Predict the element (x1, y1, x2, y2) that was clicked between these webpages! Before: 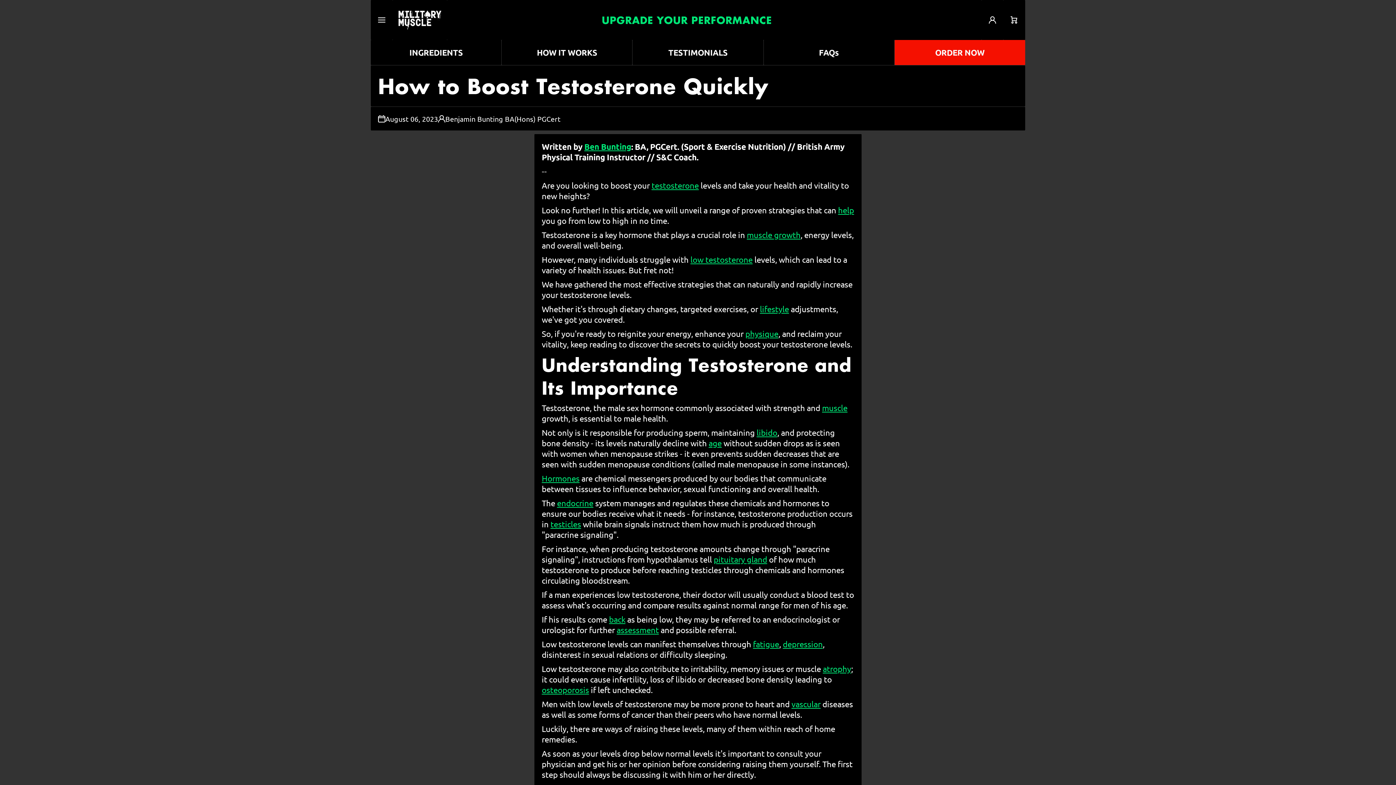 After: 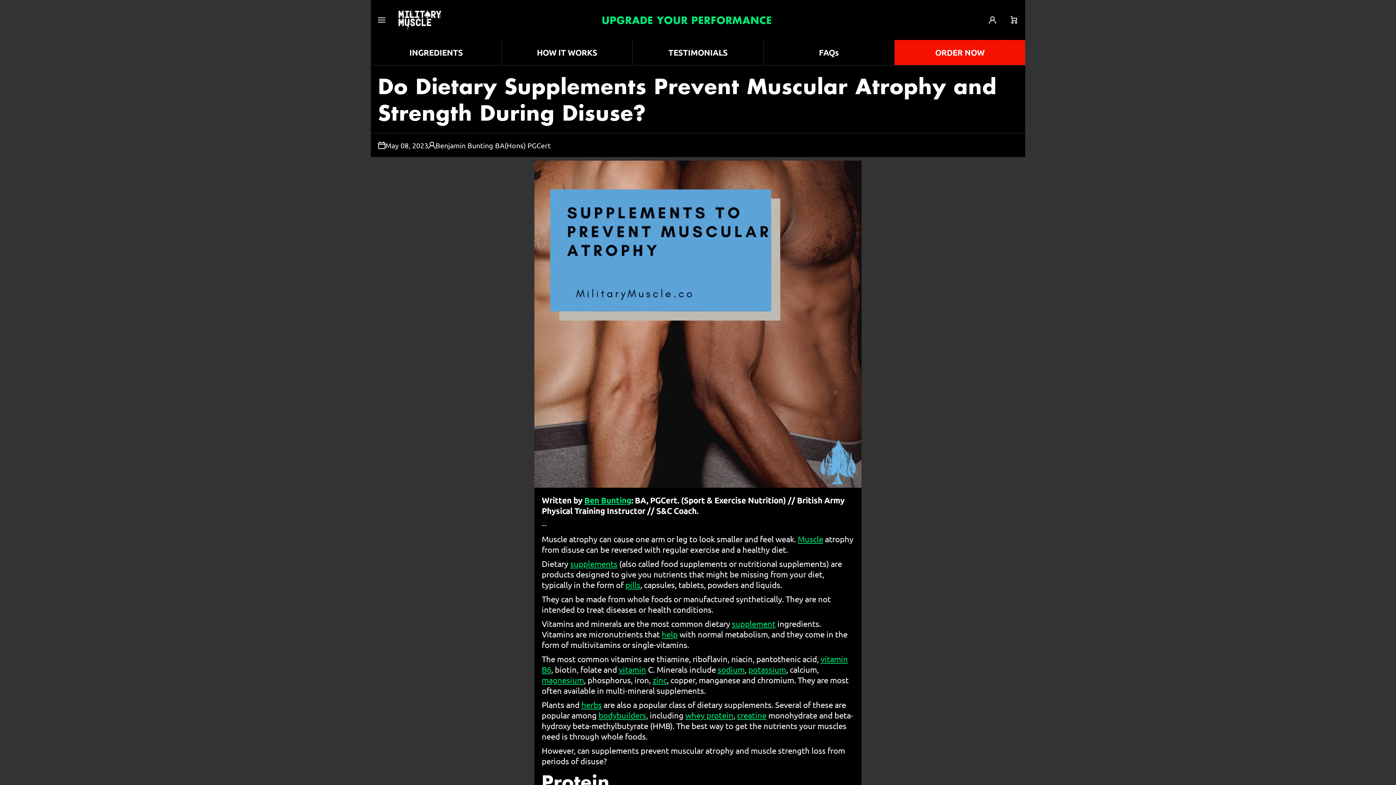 Action: bbox: (823, 664, 851, 673) label: atrophy